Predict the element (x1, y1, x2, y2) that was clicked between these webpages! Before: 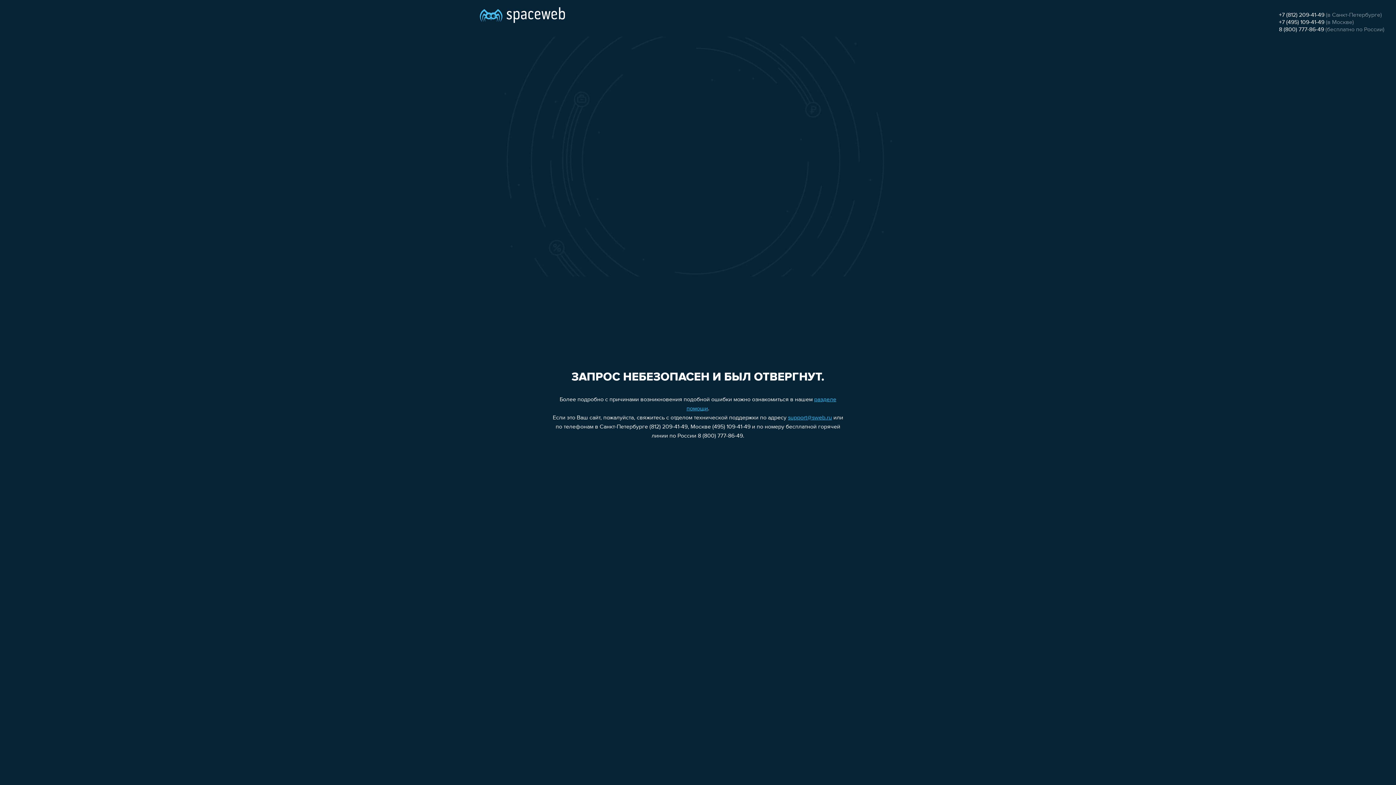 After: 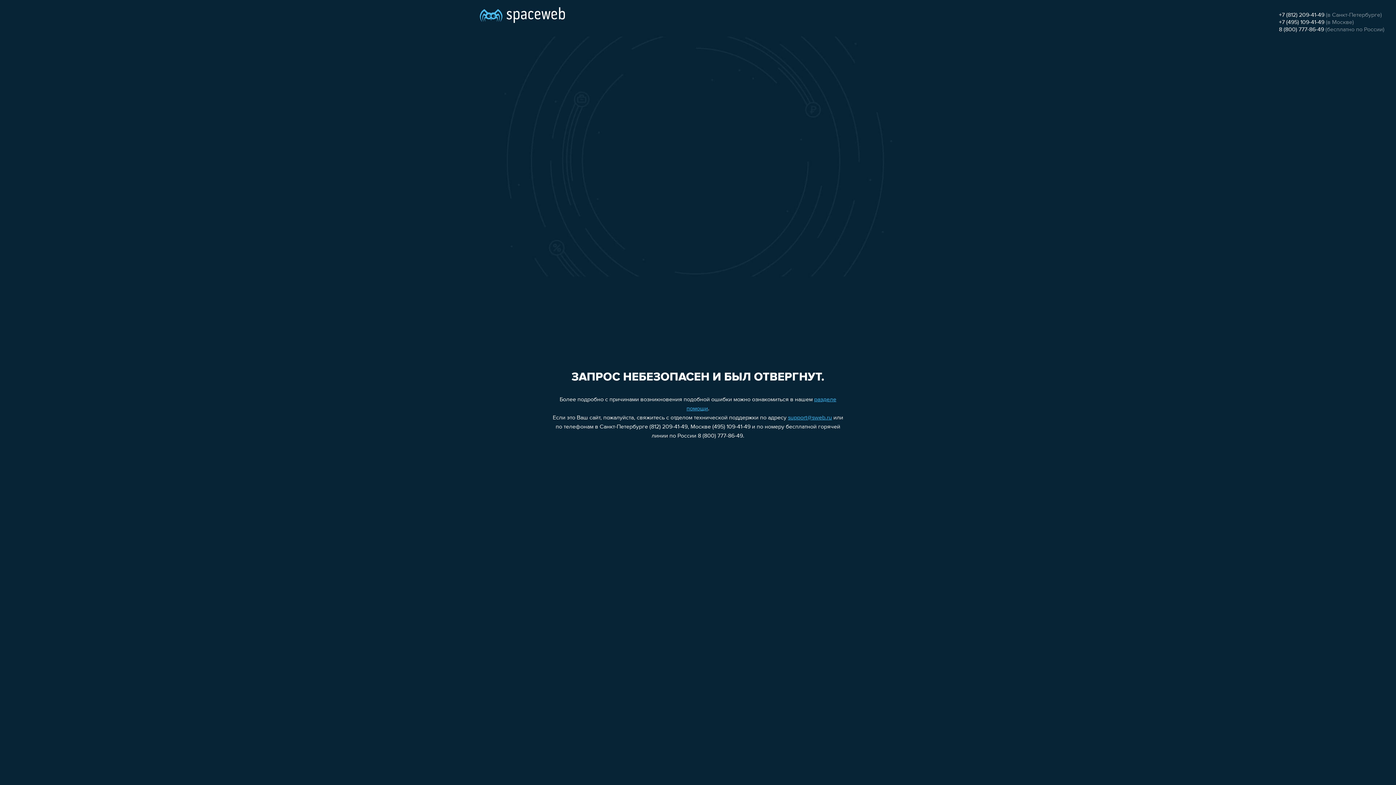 Action: bbox: (788, 415, 832, 421) label: support@sweb.ru